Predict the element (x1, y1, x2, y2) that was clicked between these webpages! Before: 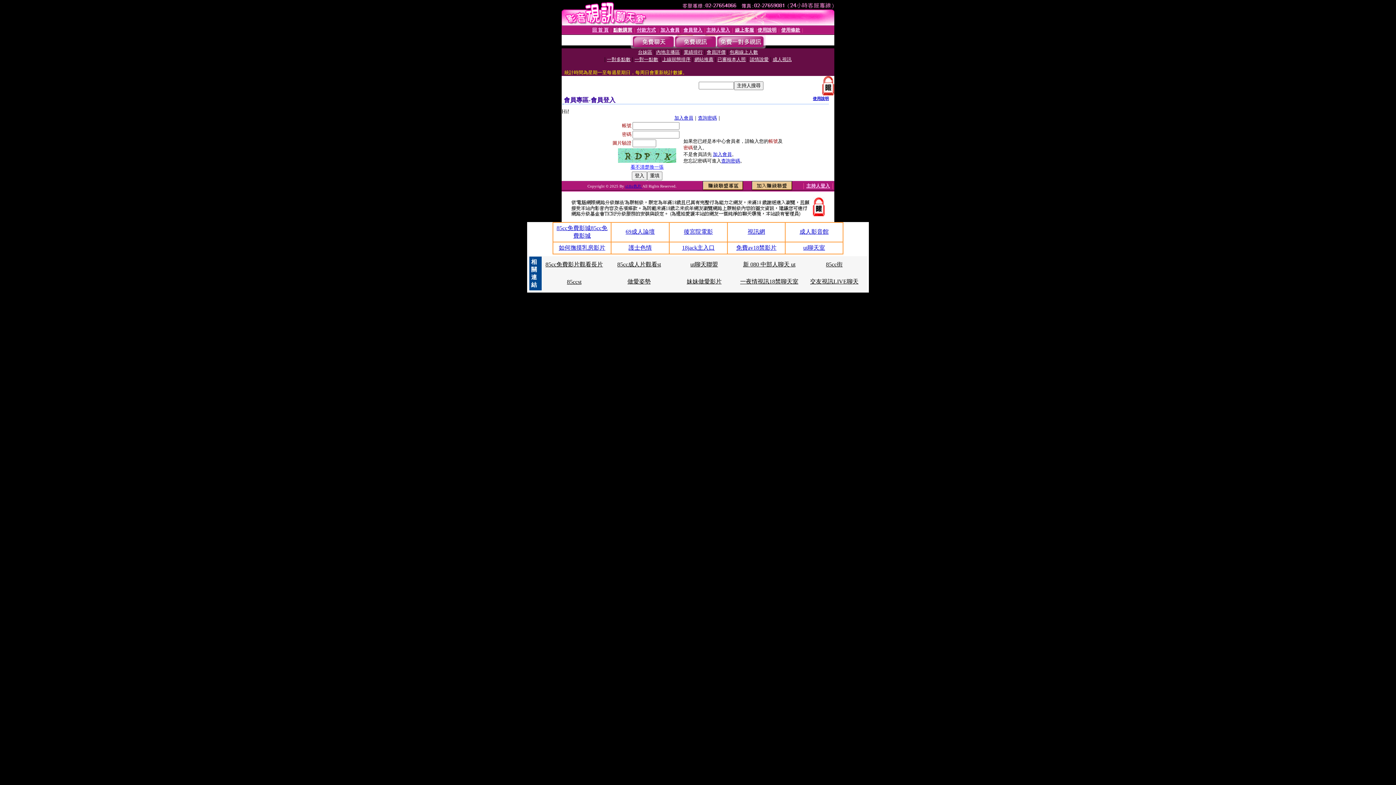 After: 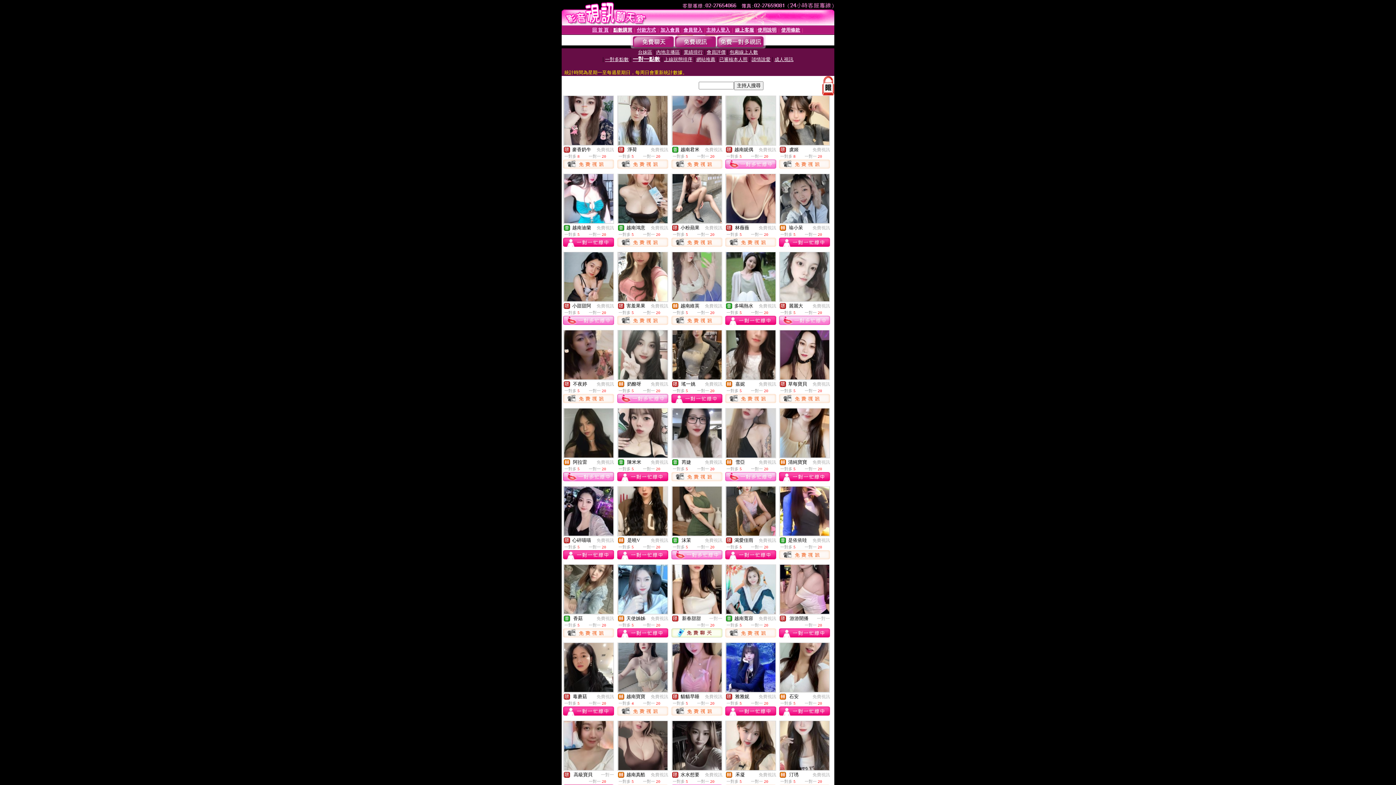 Action: bbox: (634, 56, 658, 62) label: 一對一點數